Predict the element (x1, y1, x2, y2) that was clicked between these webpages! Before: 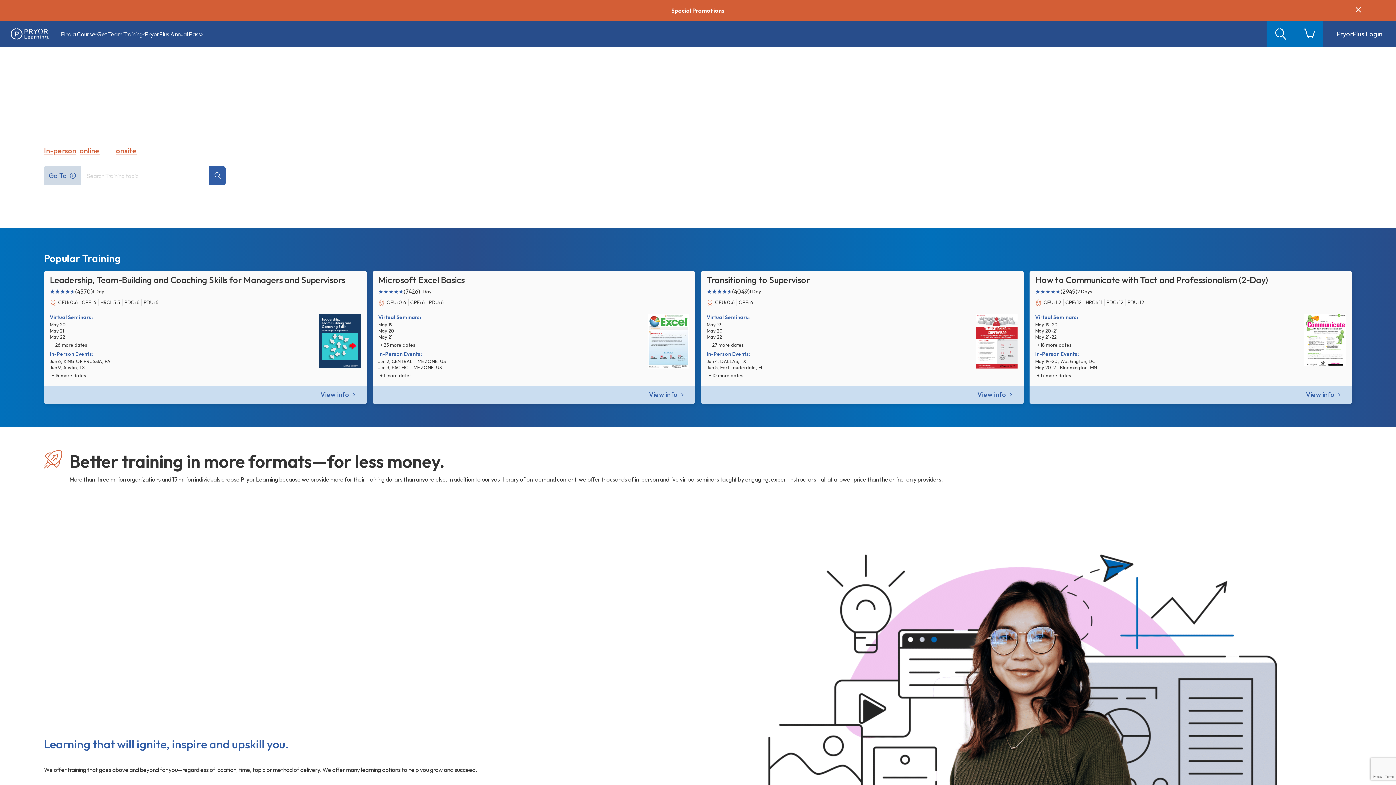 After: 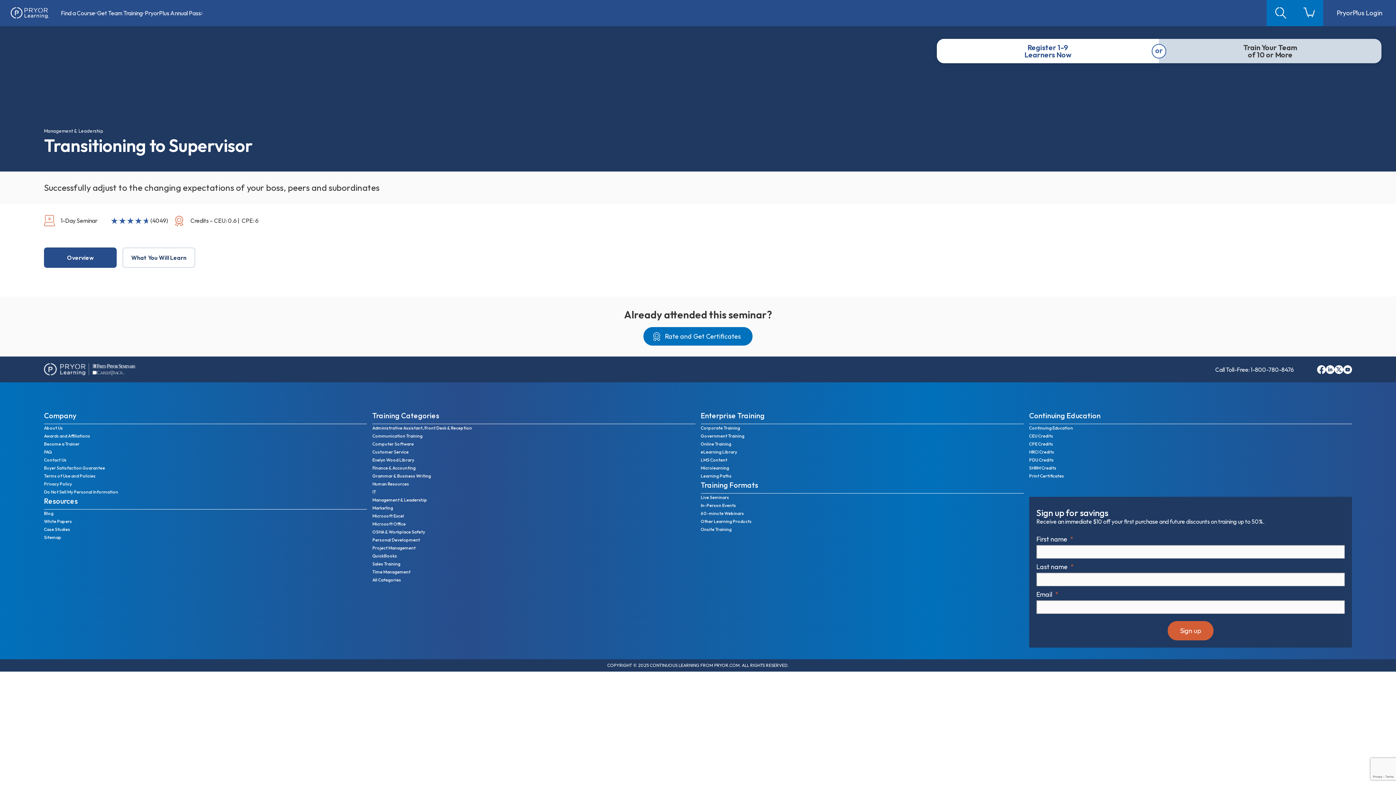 Action: bbox: (701, 271, 1023, 404) label: Transitioning to Supervisor